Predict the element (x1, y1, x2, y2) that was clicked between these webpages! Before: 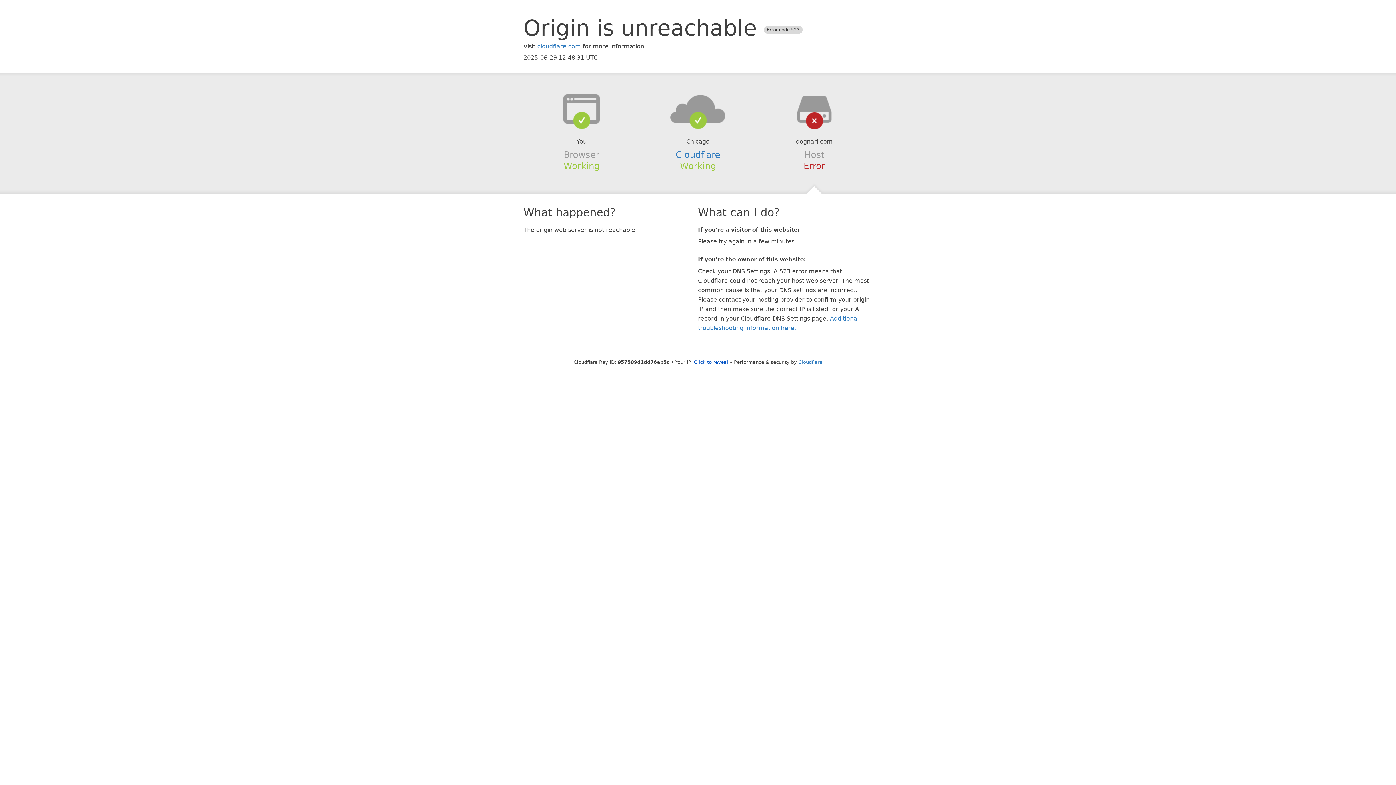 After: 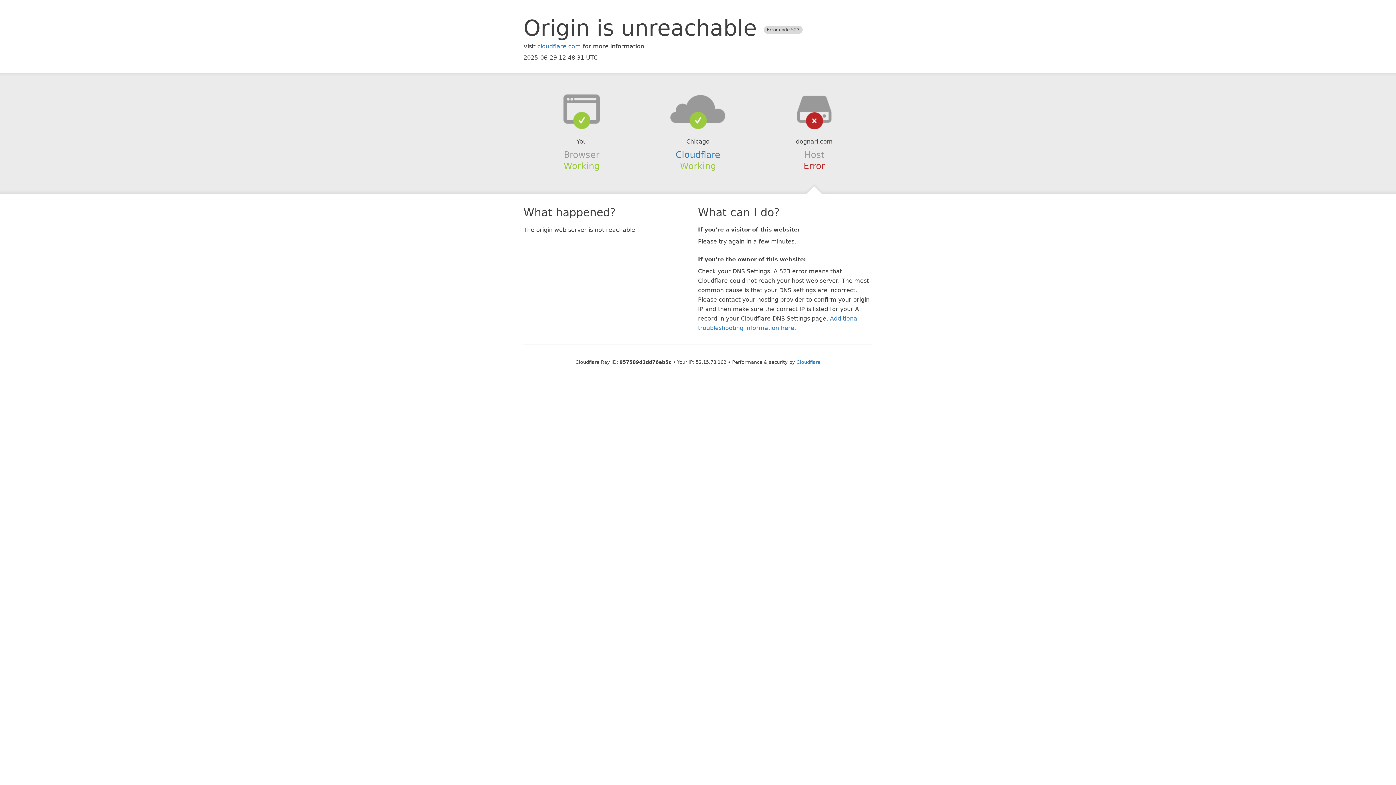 Action: bbox: (694, 359, 728, 364) label: Click to reveal